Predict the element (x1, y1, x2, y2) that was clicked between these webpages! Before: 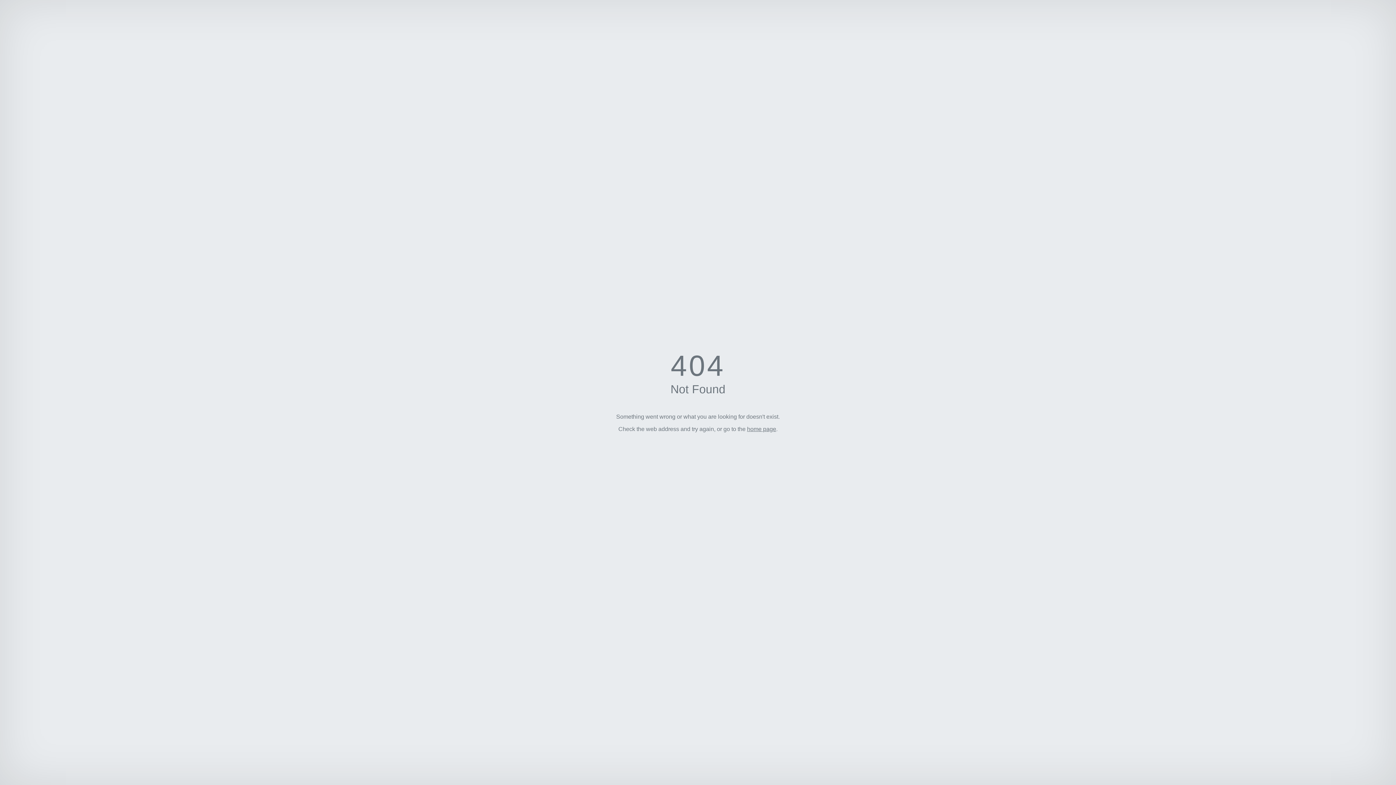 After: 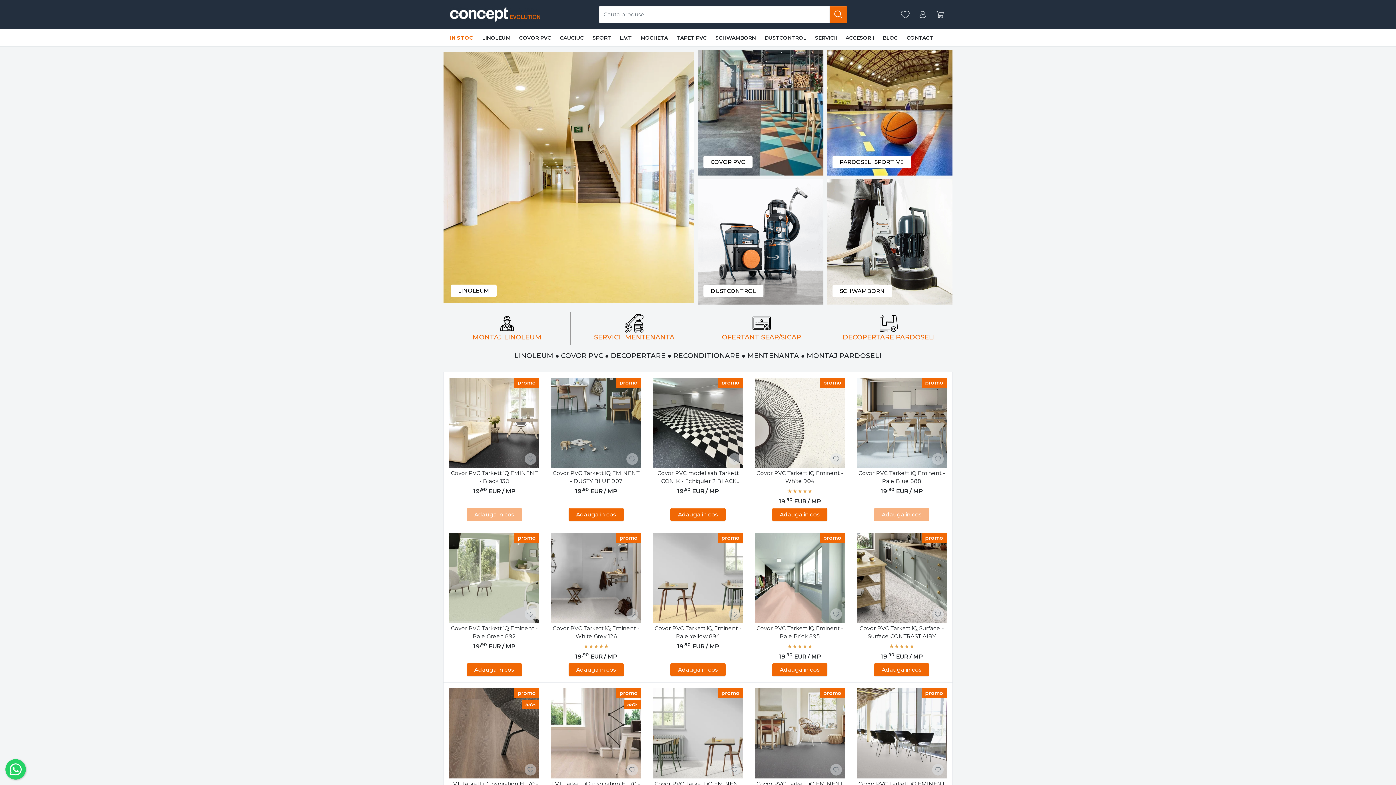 Action: bbox: (747, 426, 776, 432) label: home page